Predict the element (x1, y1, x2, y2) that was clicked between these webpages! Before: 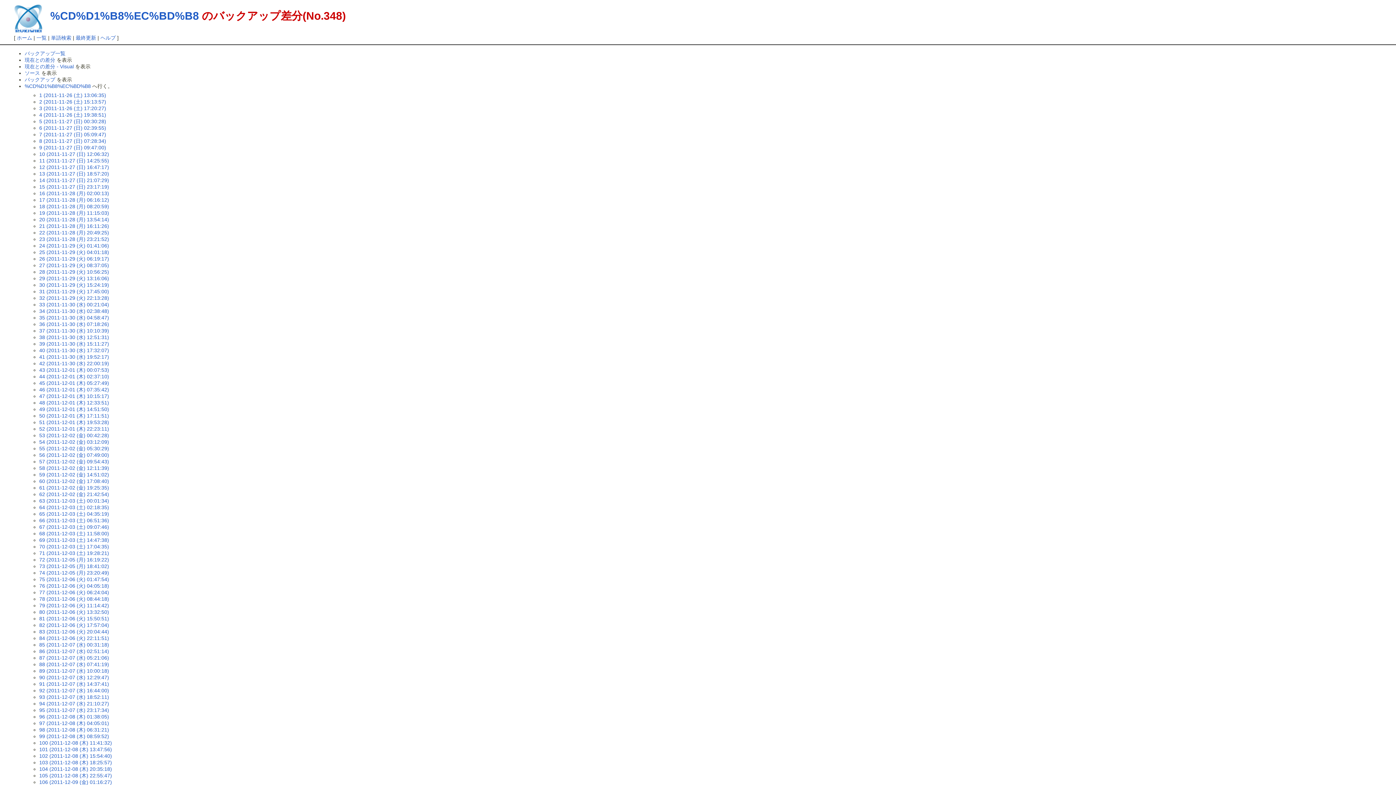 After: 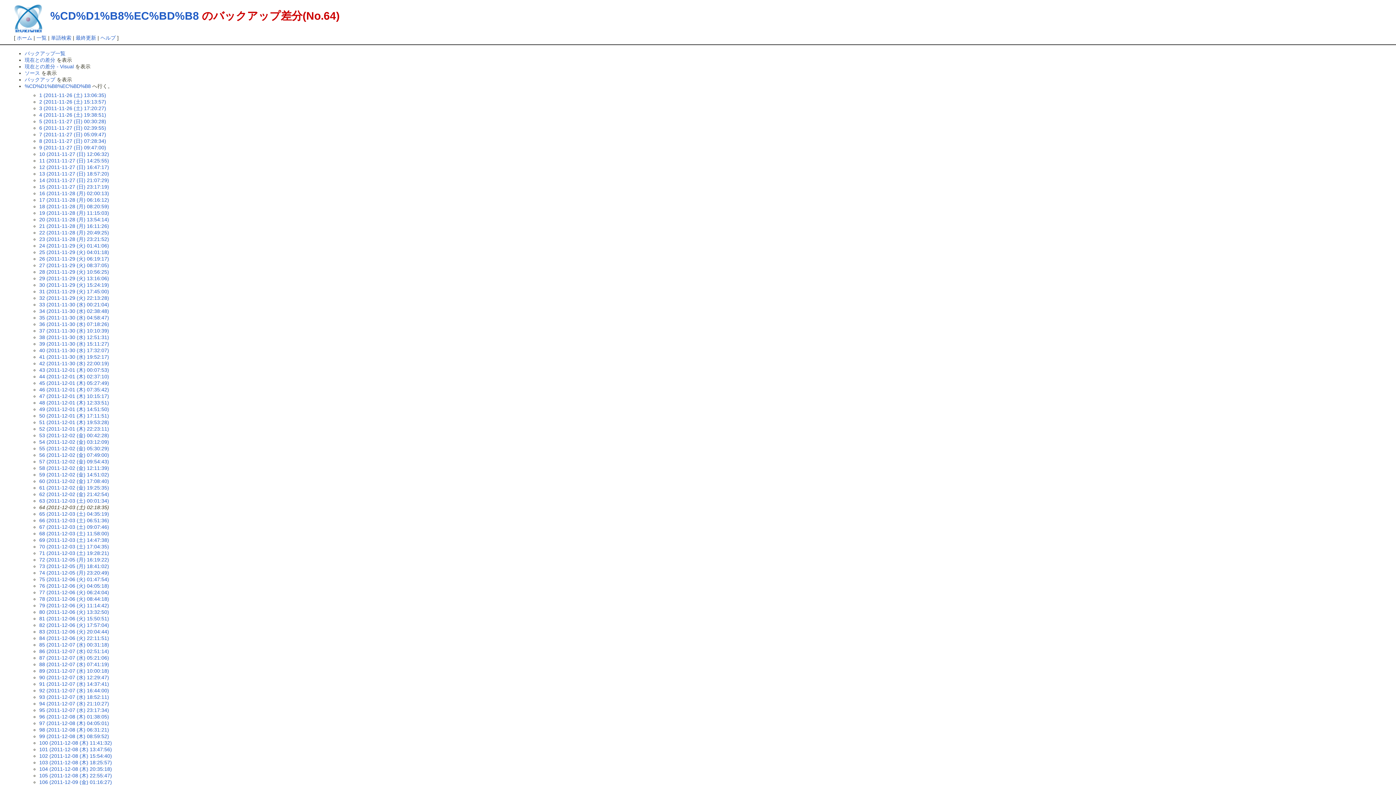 Action: bbox: (39, 504, 109, 510) label: 64 (2011-12-03 (土) 02:18:35)